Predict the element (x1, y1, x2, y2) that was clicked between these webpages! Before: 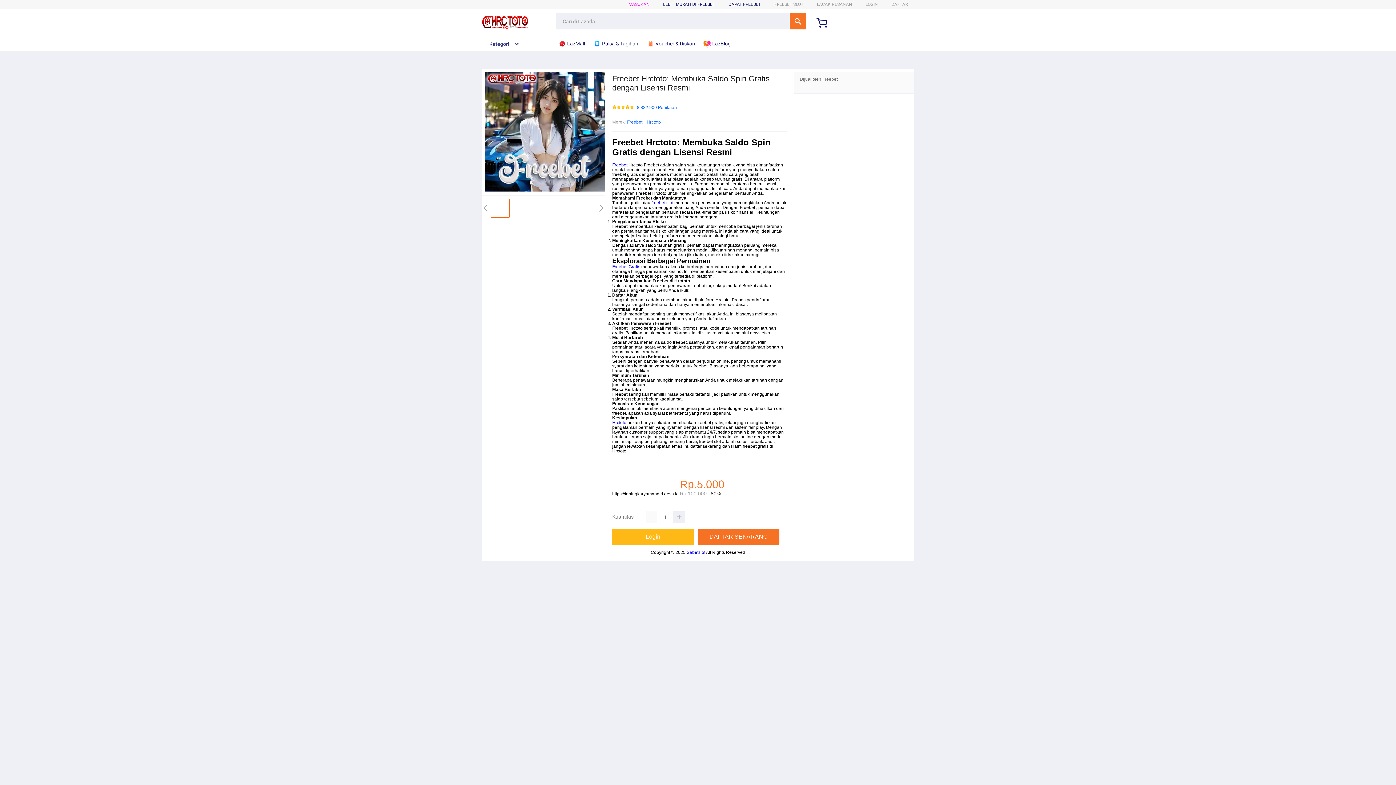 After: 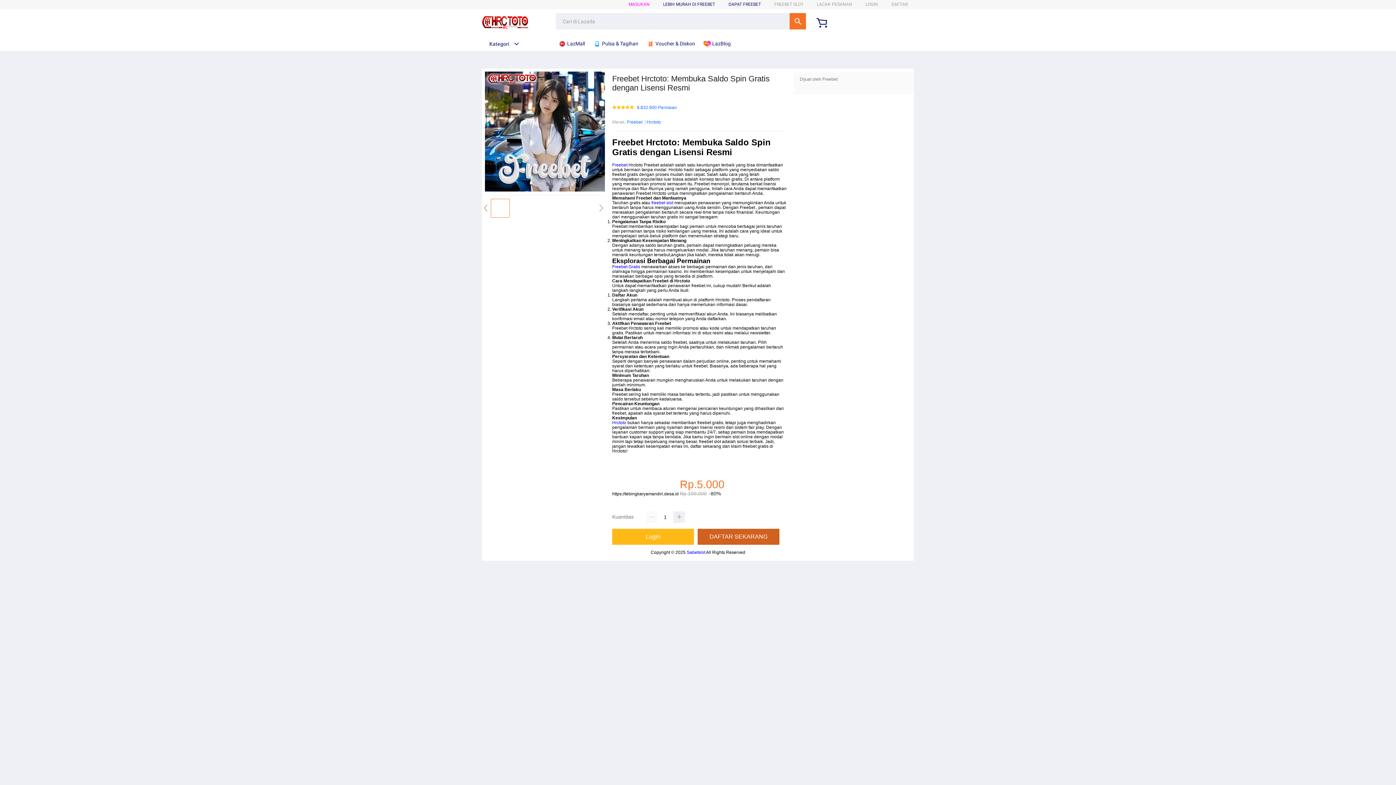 Action: bbox: (697, 529, 783, 545) label: DAFTAR SEKARANG